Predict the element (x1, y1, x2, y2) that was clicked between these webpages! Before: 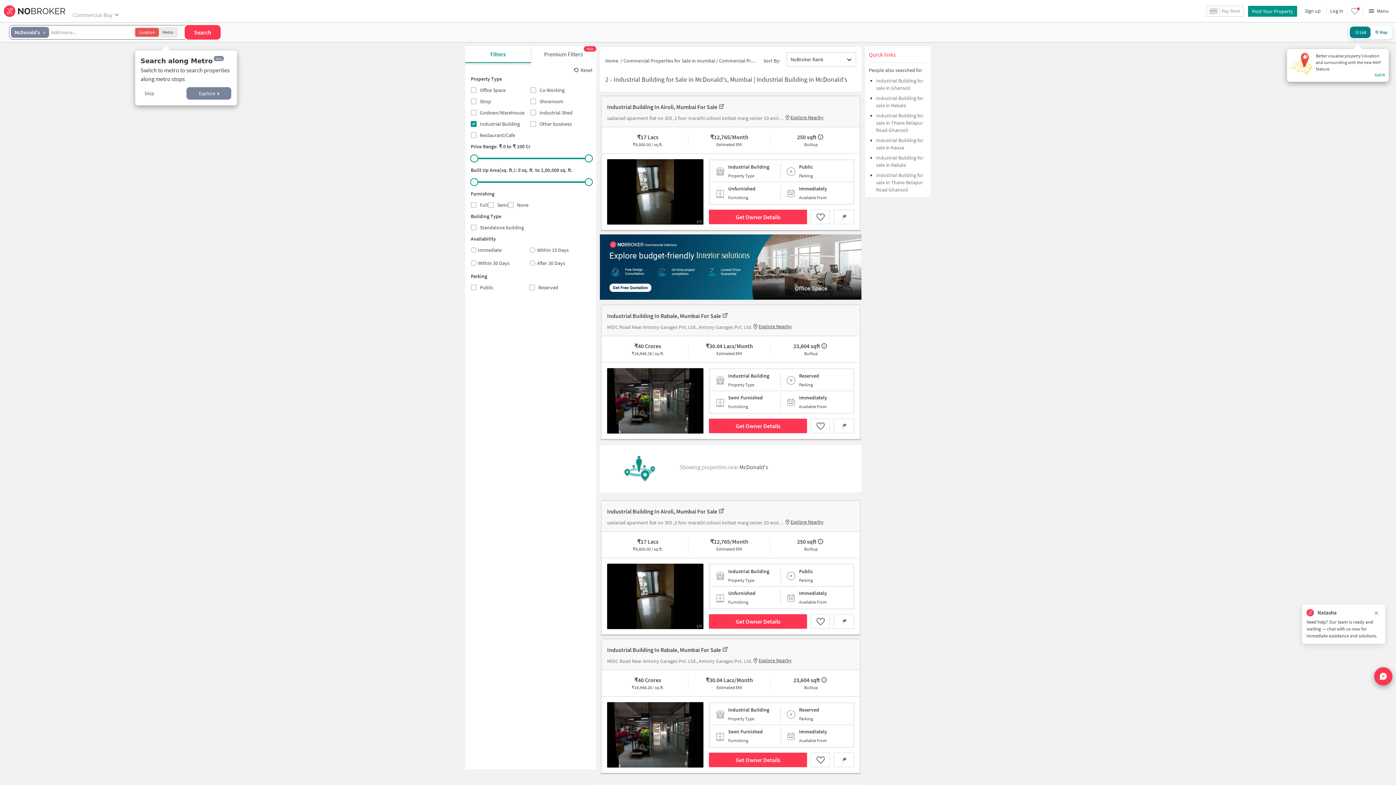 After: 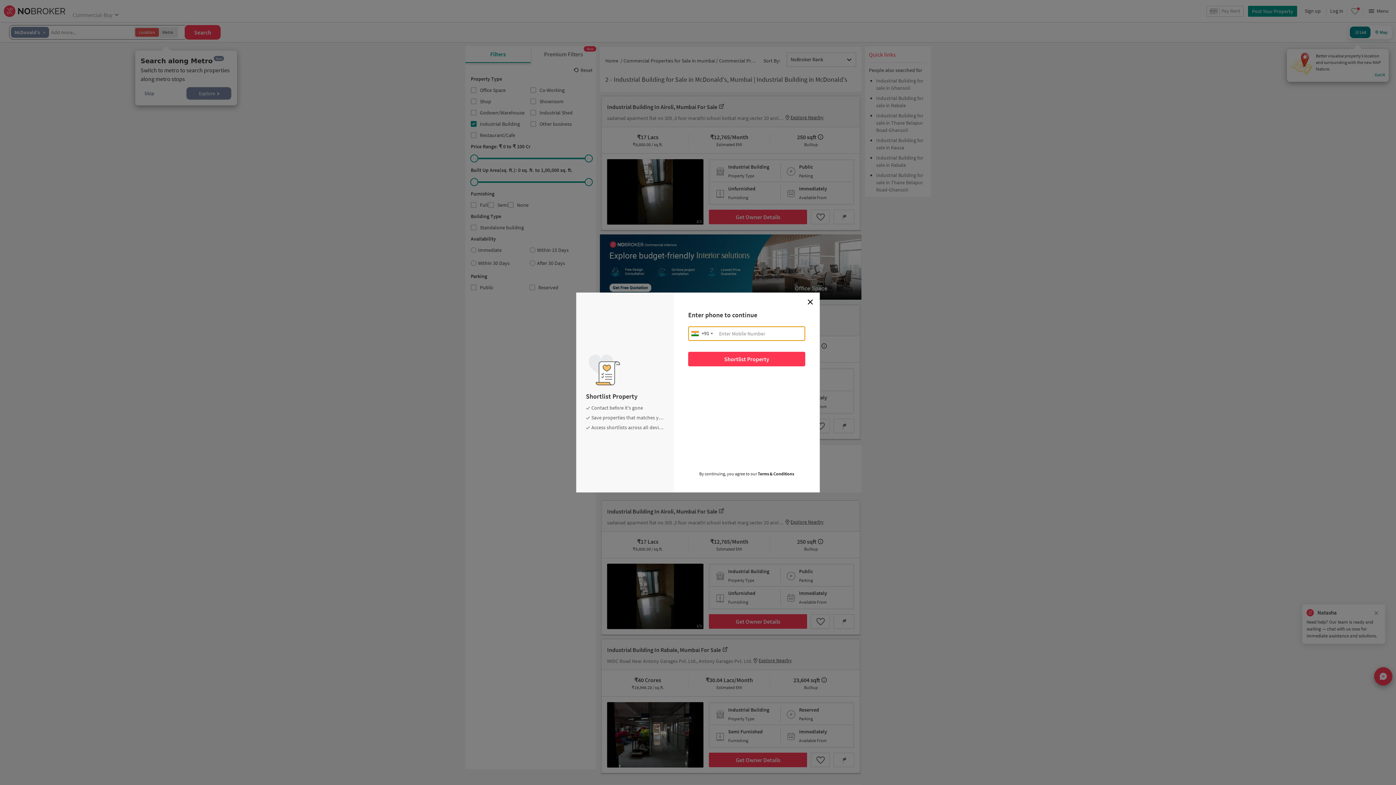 Action: bbox: (811, 209, 830, 224)